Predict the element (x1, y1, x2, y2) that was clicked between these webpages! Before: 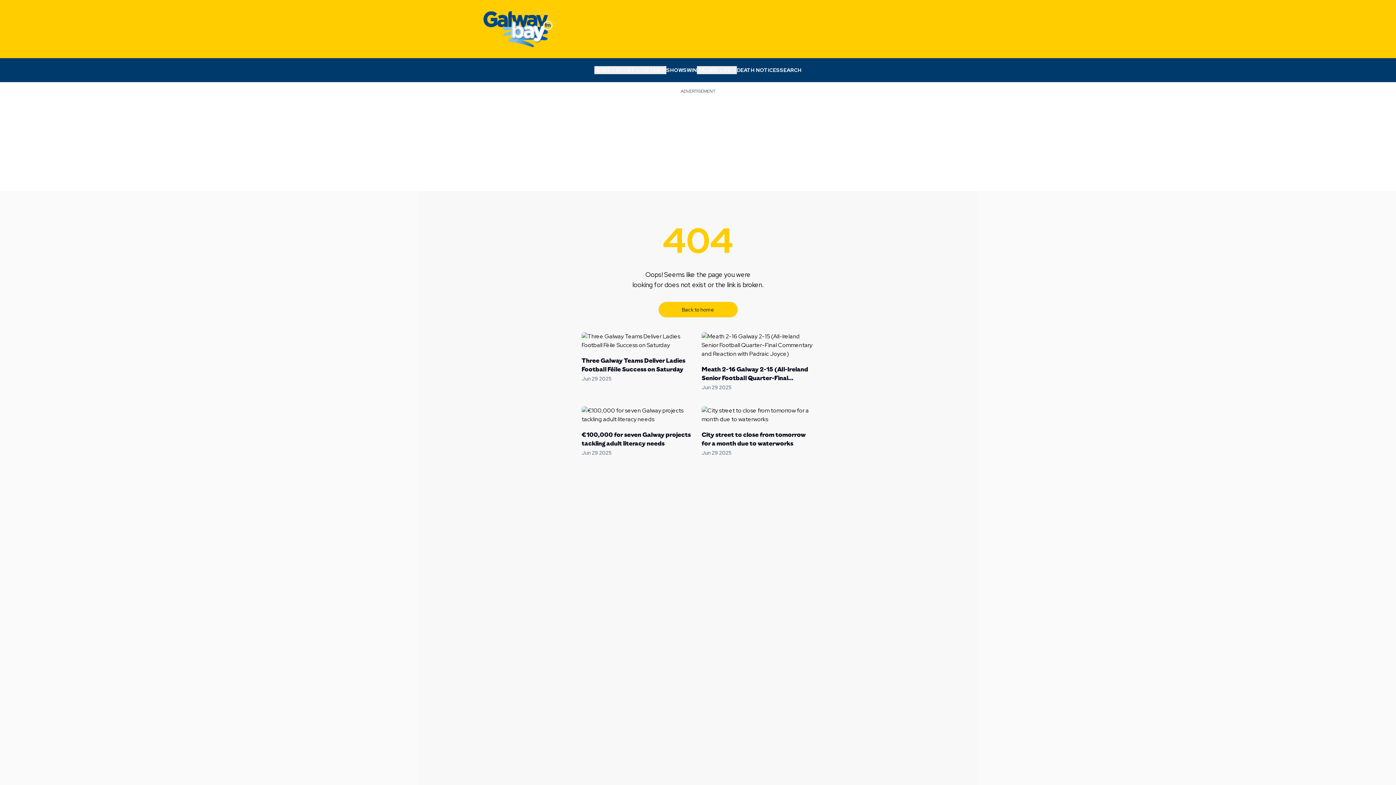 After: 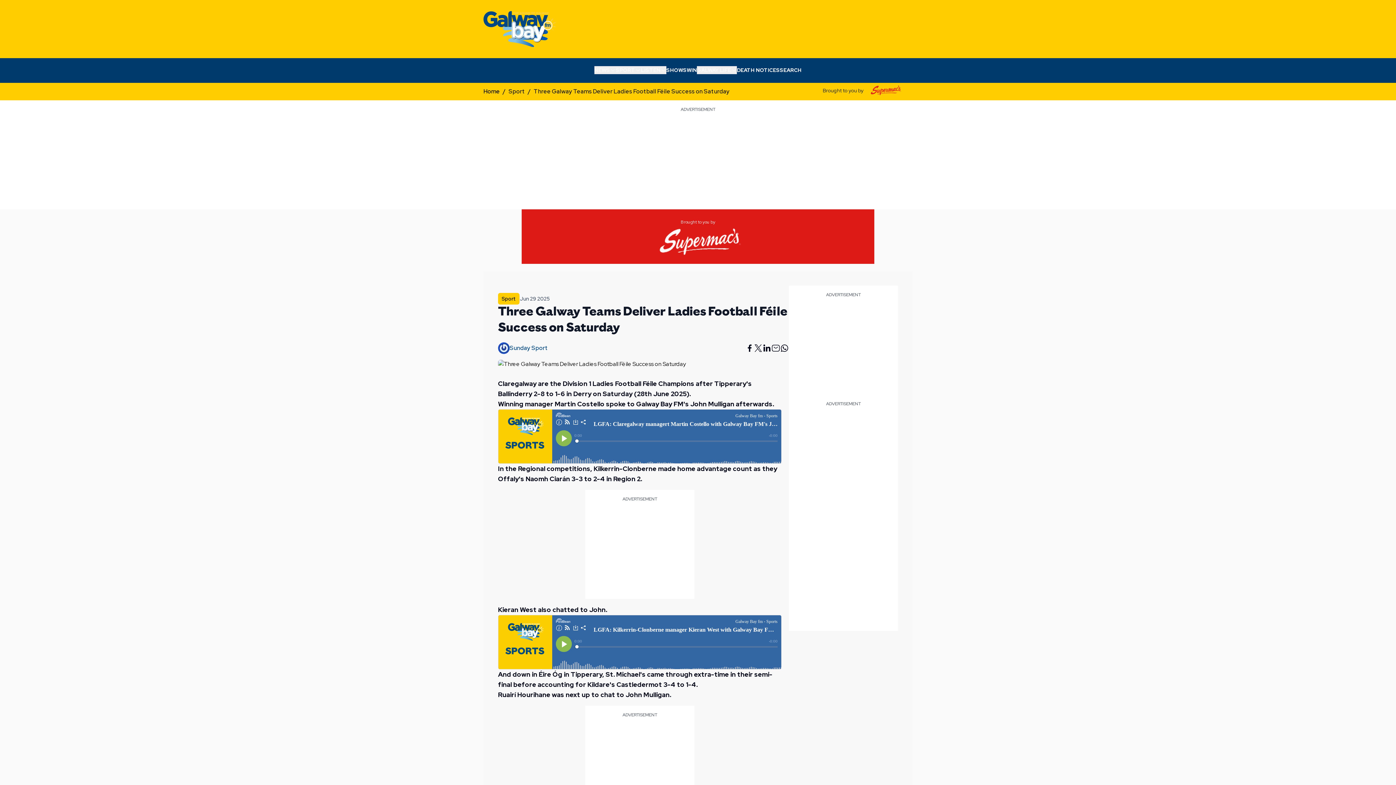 Action: label: Three Galway Teams Deliver Ladies Football Féile Success on Saturday bbox: (581, 332, 694, 349)